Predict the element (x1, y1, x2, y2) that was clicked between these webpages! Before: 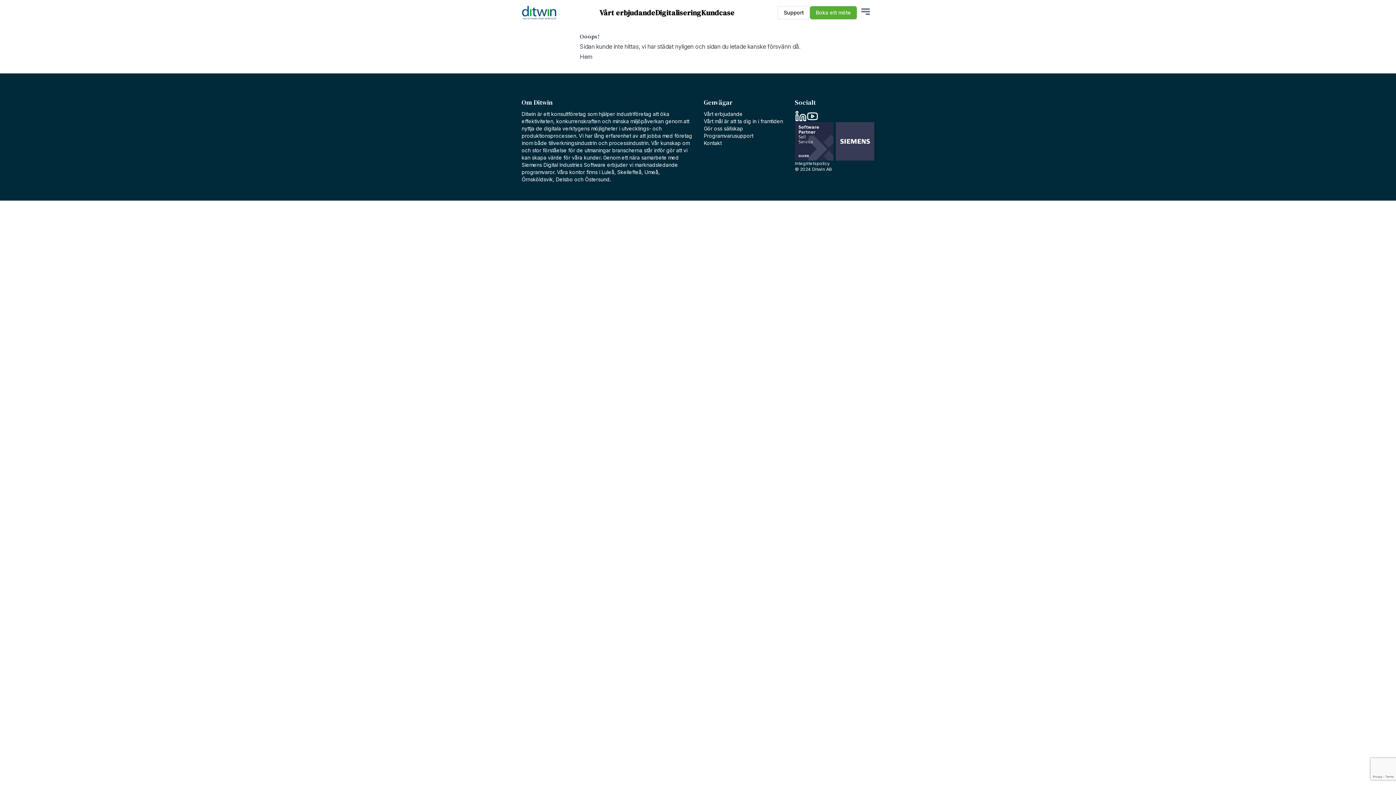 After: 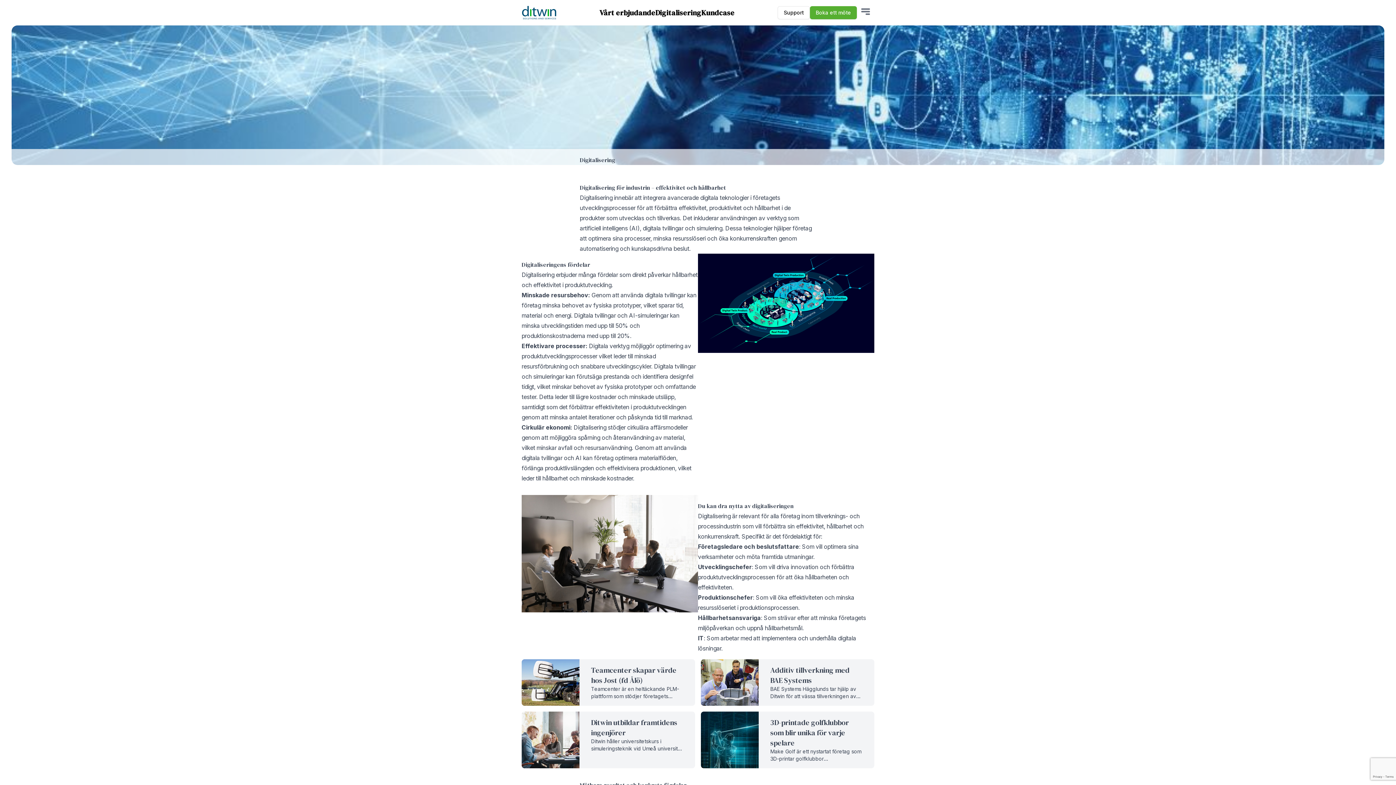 Action: bbox: (655, 7, 701, 17) label: Digitalisering